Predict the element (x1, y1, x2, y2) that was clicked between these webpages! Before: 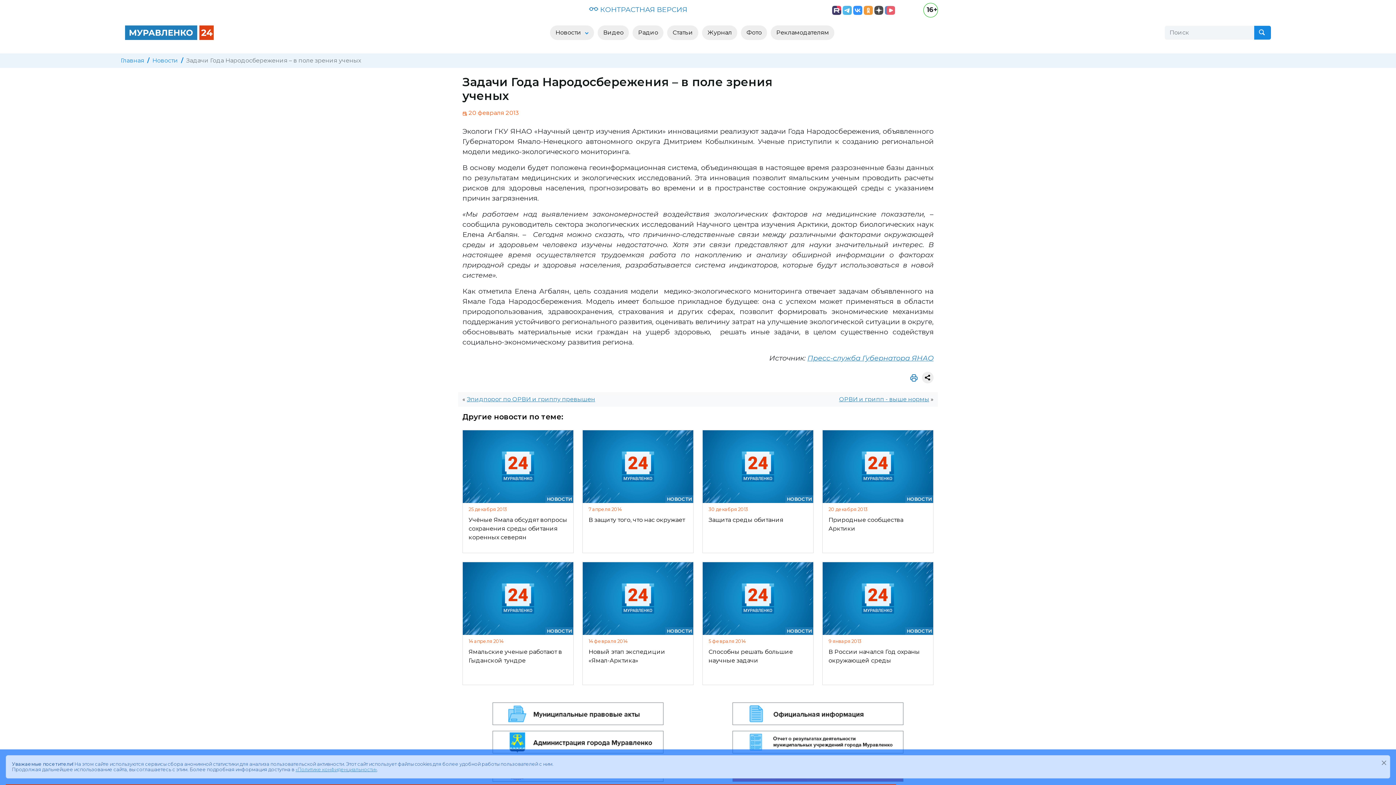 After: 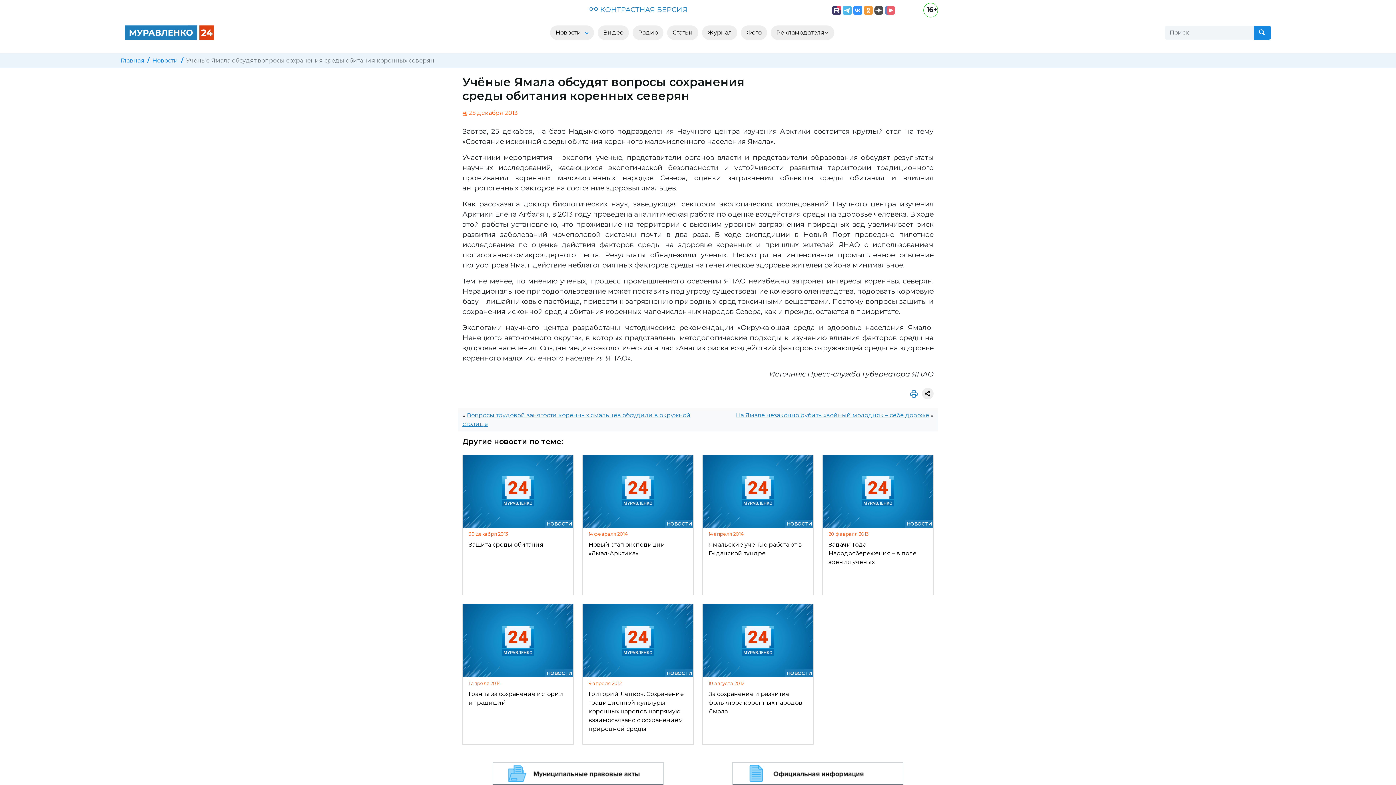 Action: label: 25 декабря 2013

Учёные Ямала обсудят вопросы сохранения среды обитания коренных северян bbox: (462, 430, 573, 553)